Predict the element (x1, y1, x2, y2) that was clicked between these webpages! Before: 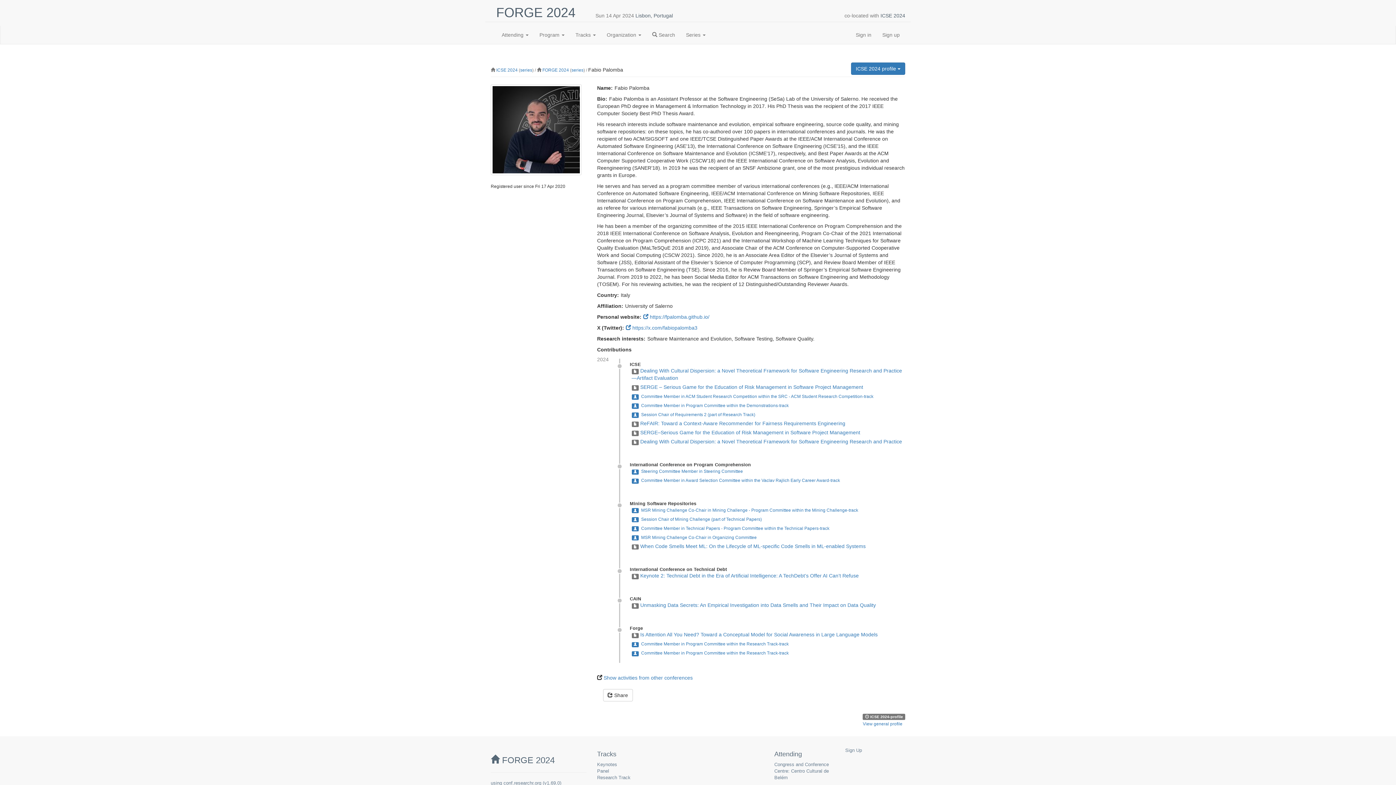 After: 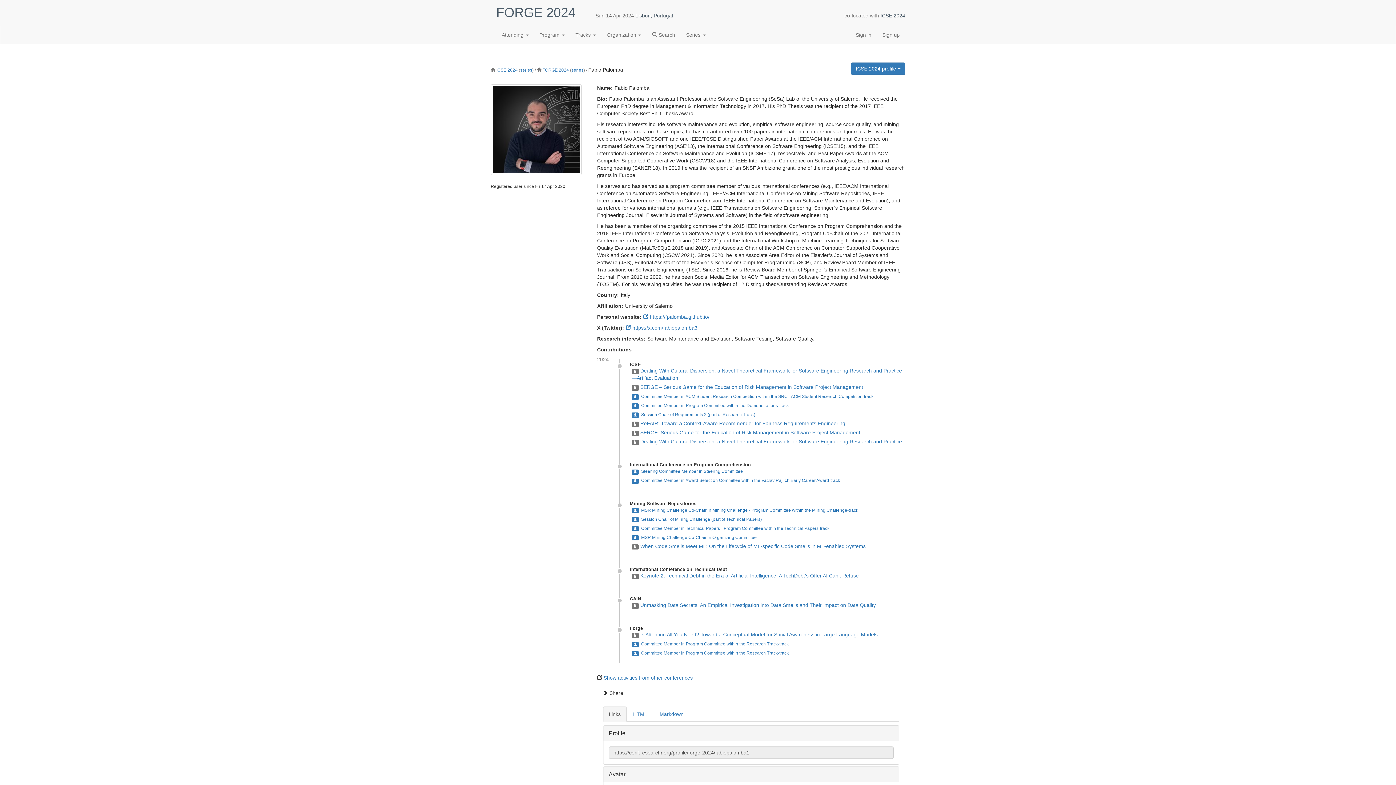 Action: bbox: (603, 689, 632, 701) label:  Share